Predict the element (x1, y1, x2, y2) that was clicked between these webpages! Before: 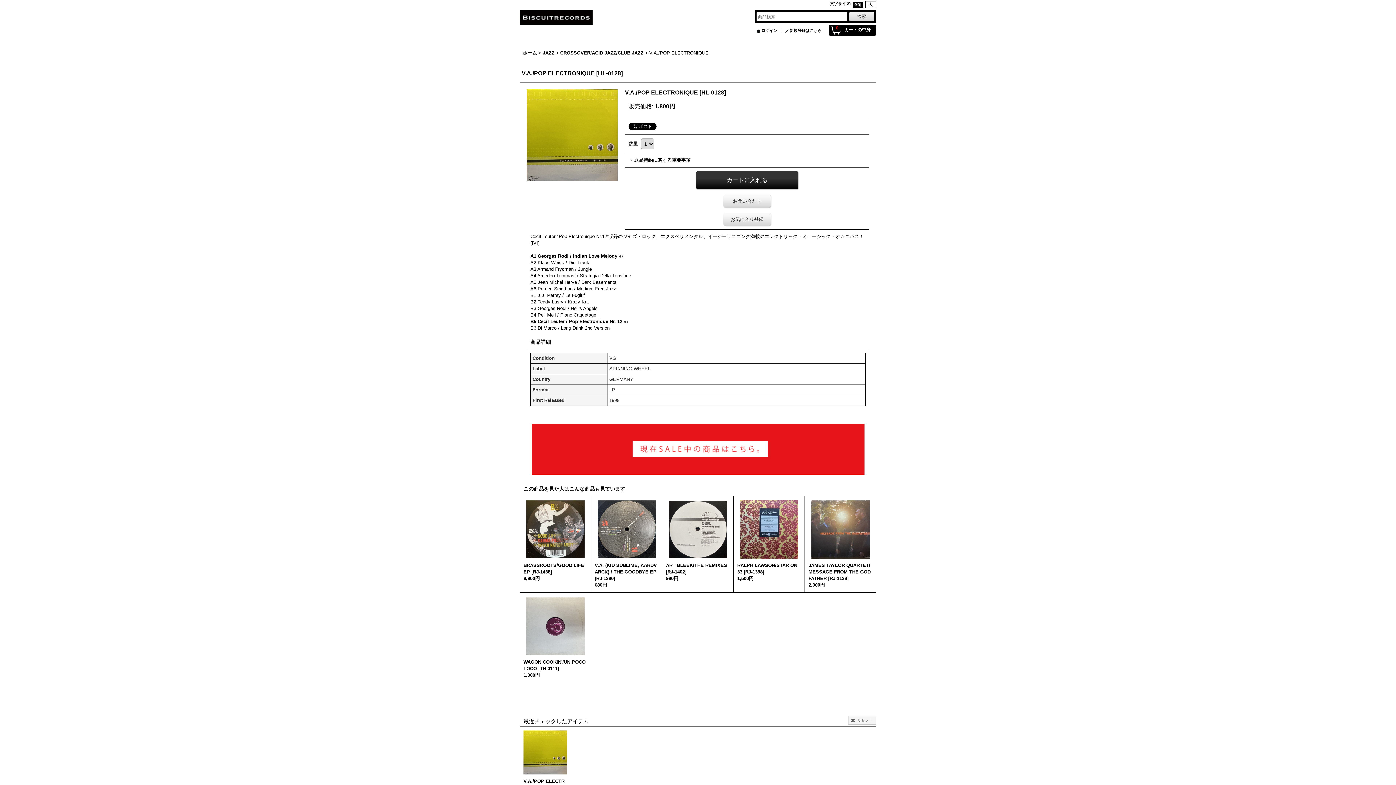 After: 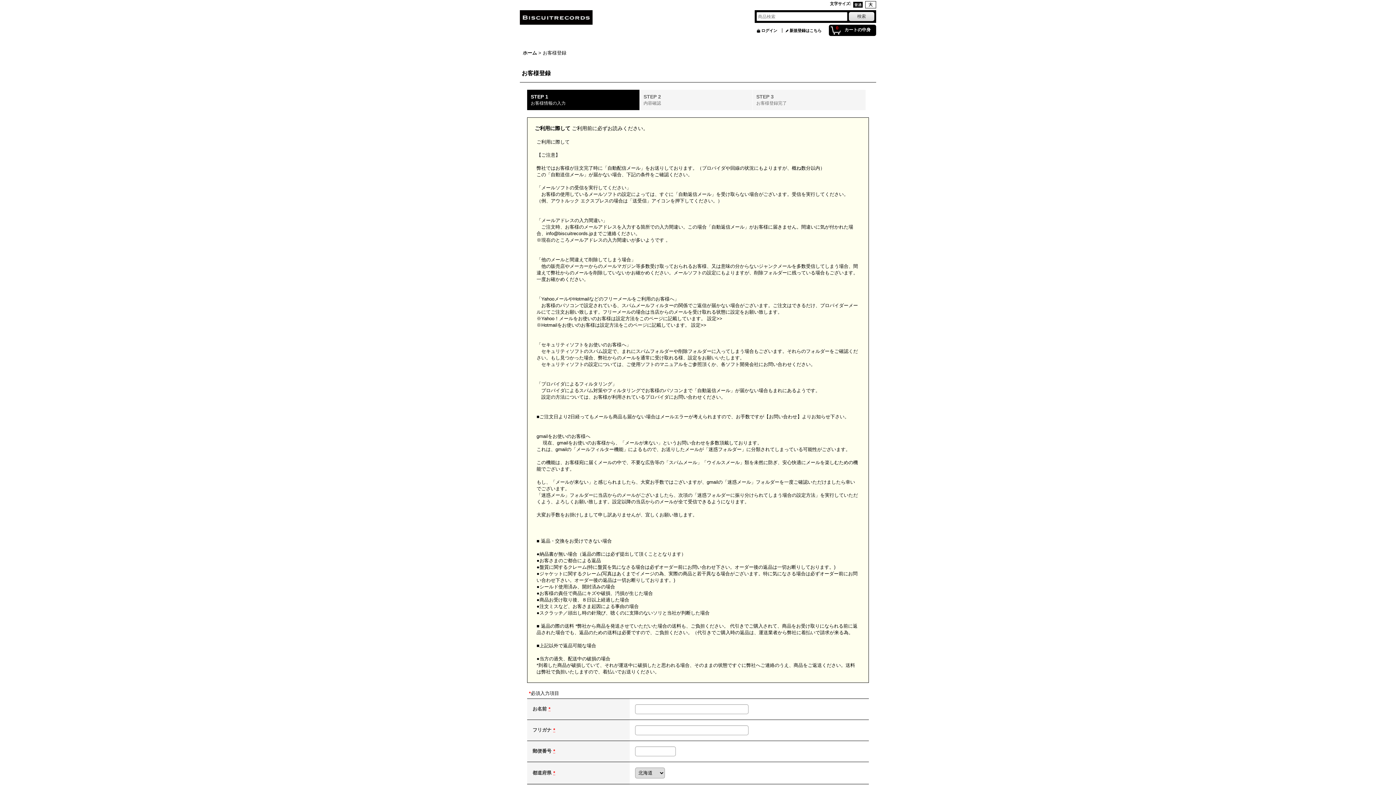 Action: bbox: (784, 28, 821, 32) label: 新規登録はこちら